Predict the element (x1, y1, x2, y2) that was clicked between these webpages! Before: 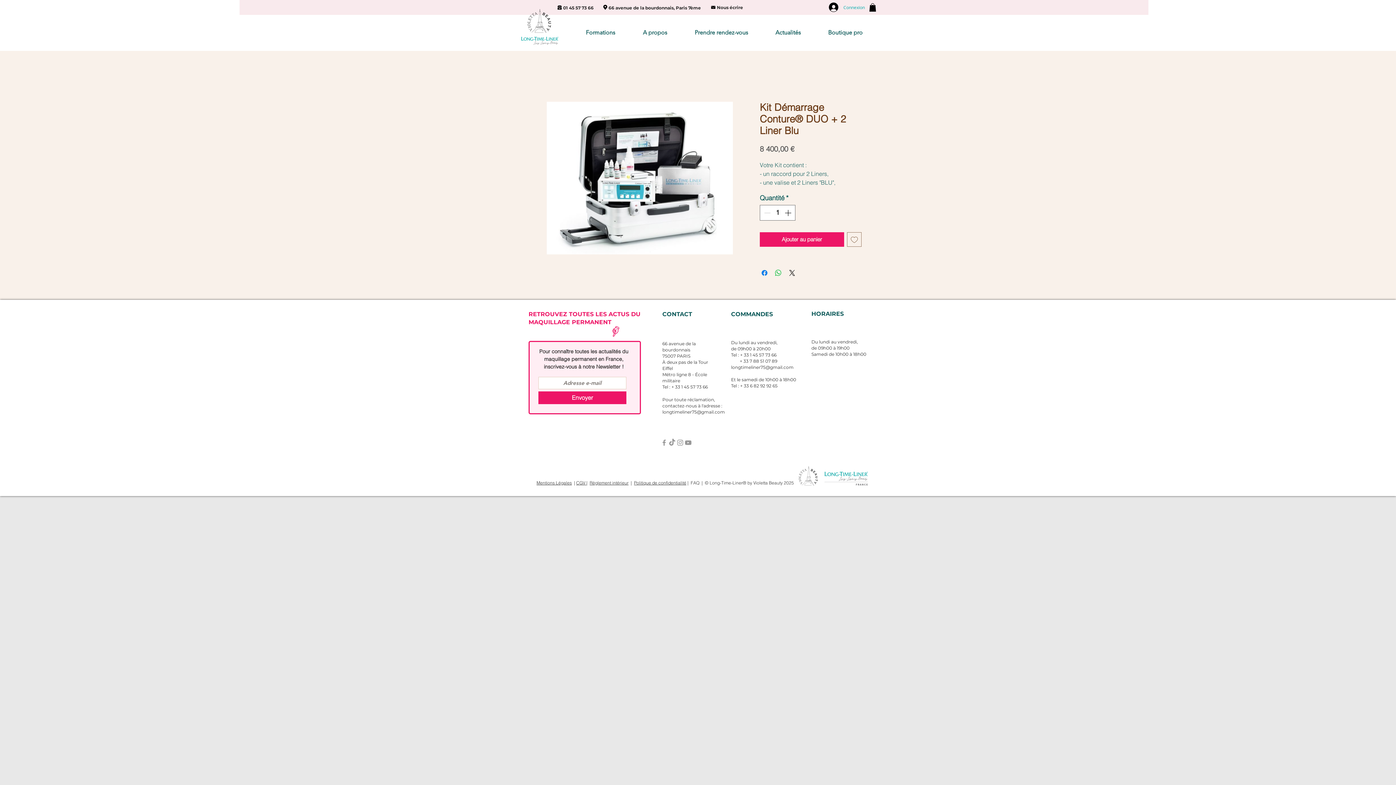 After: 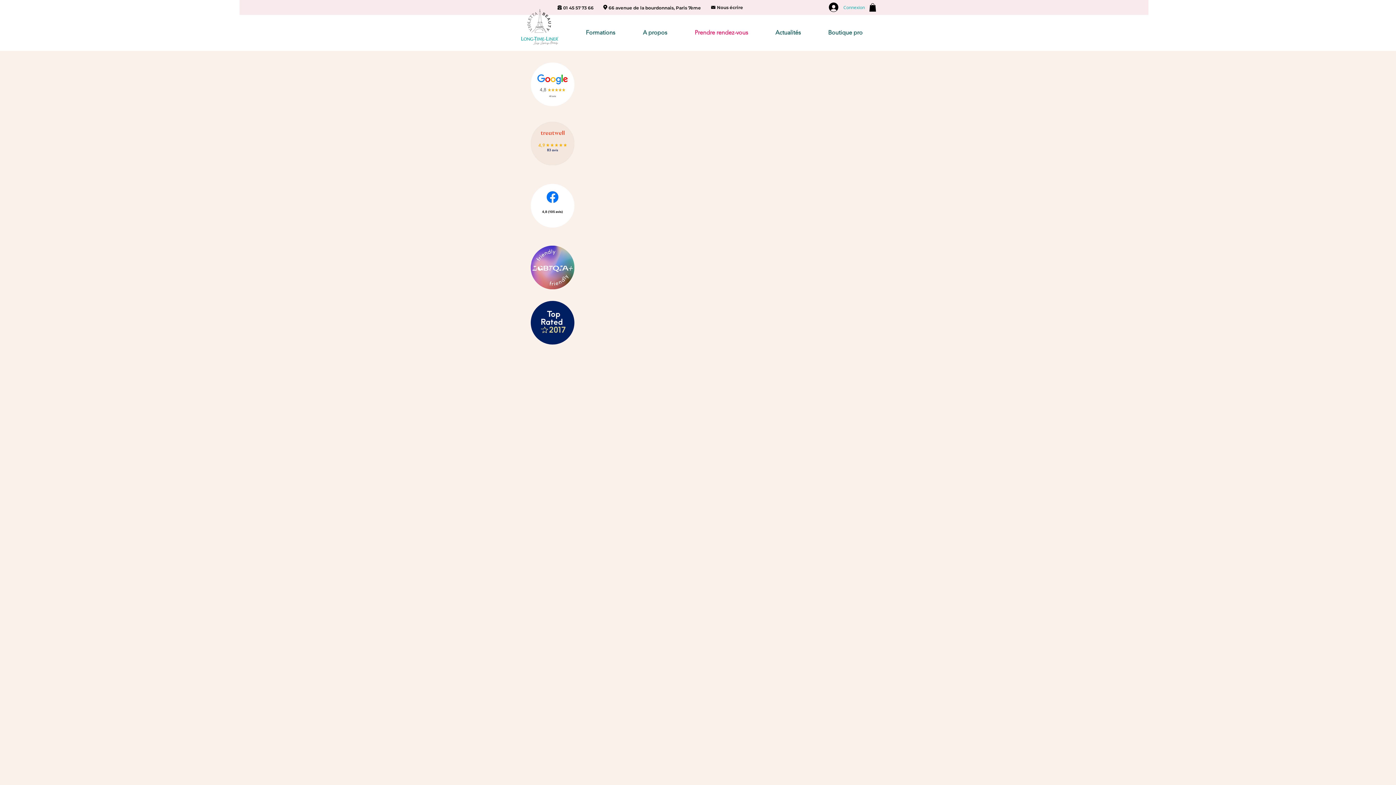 Action: label: Prendre rendez-vous bbox: (681, 25, 761, 39)